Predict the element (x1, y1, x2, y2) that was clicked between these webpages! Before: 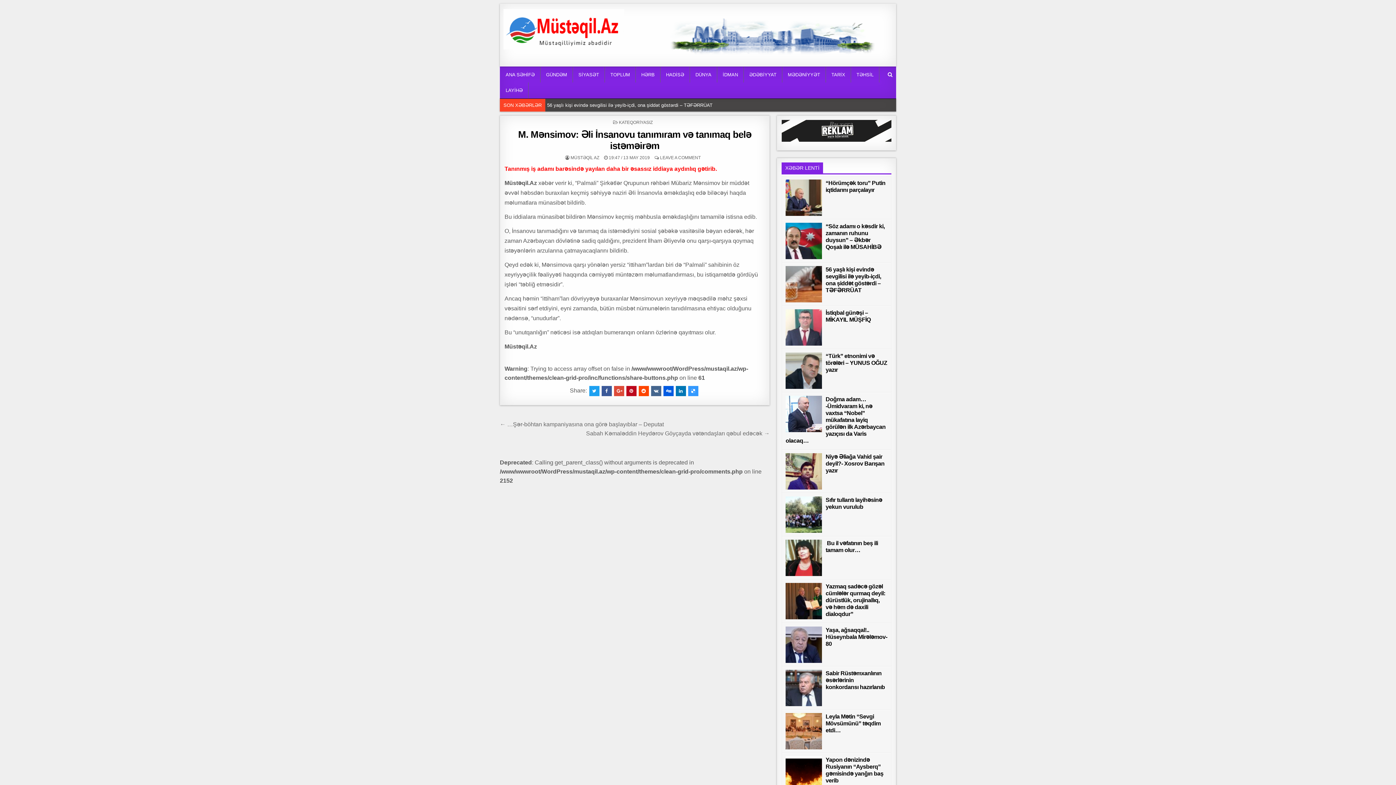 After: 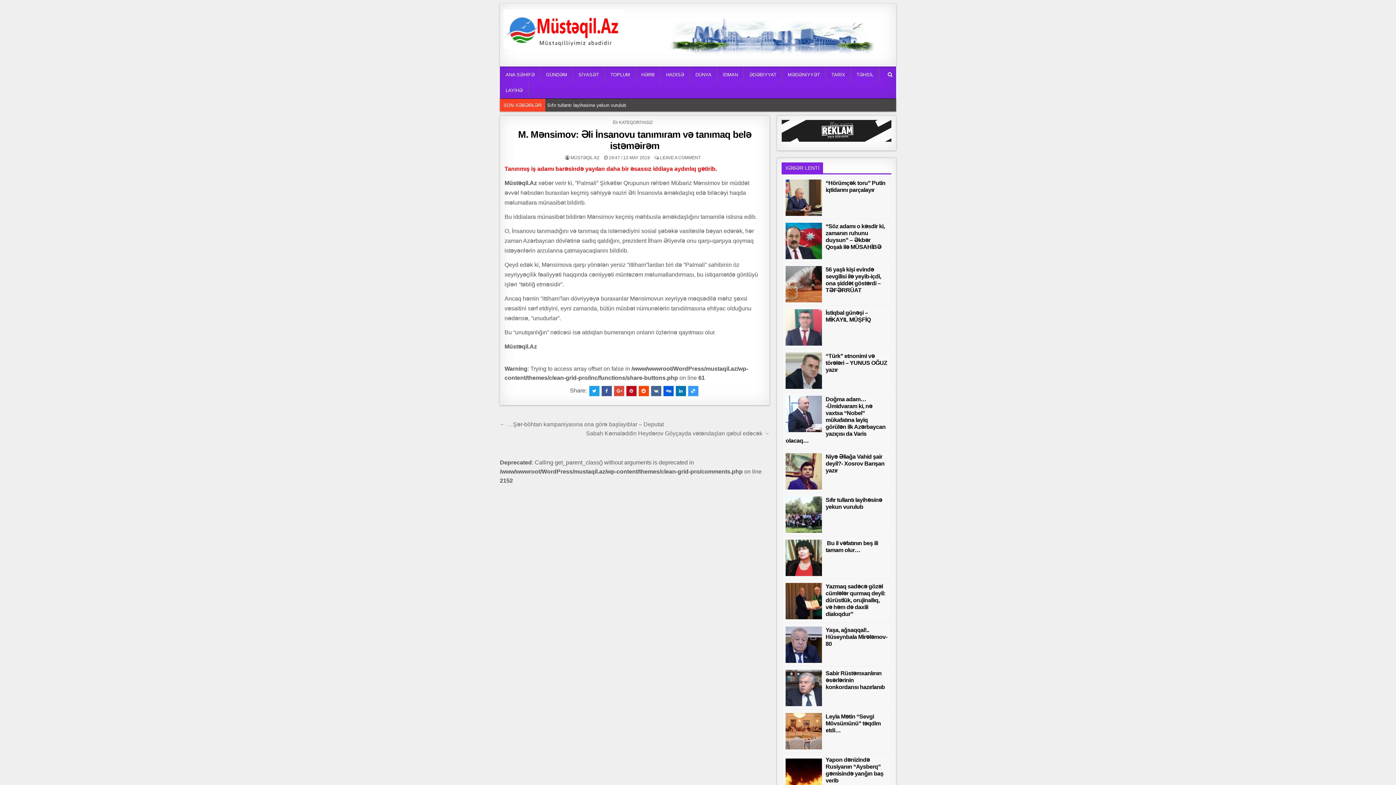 Action: bbox: (638, 386, 648, 396)